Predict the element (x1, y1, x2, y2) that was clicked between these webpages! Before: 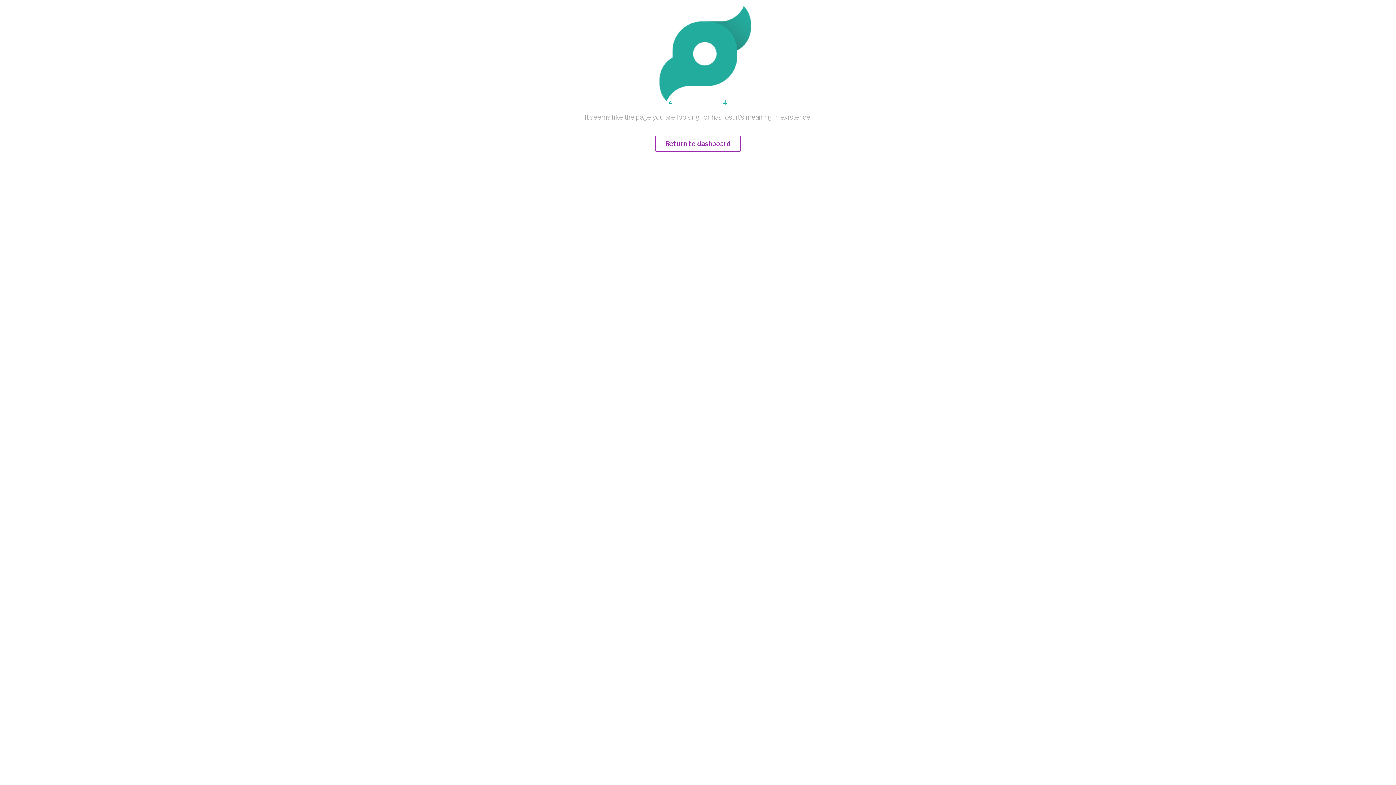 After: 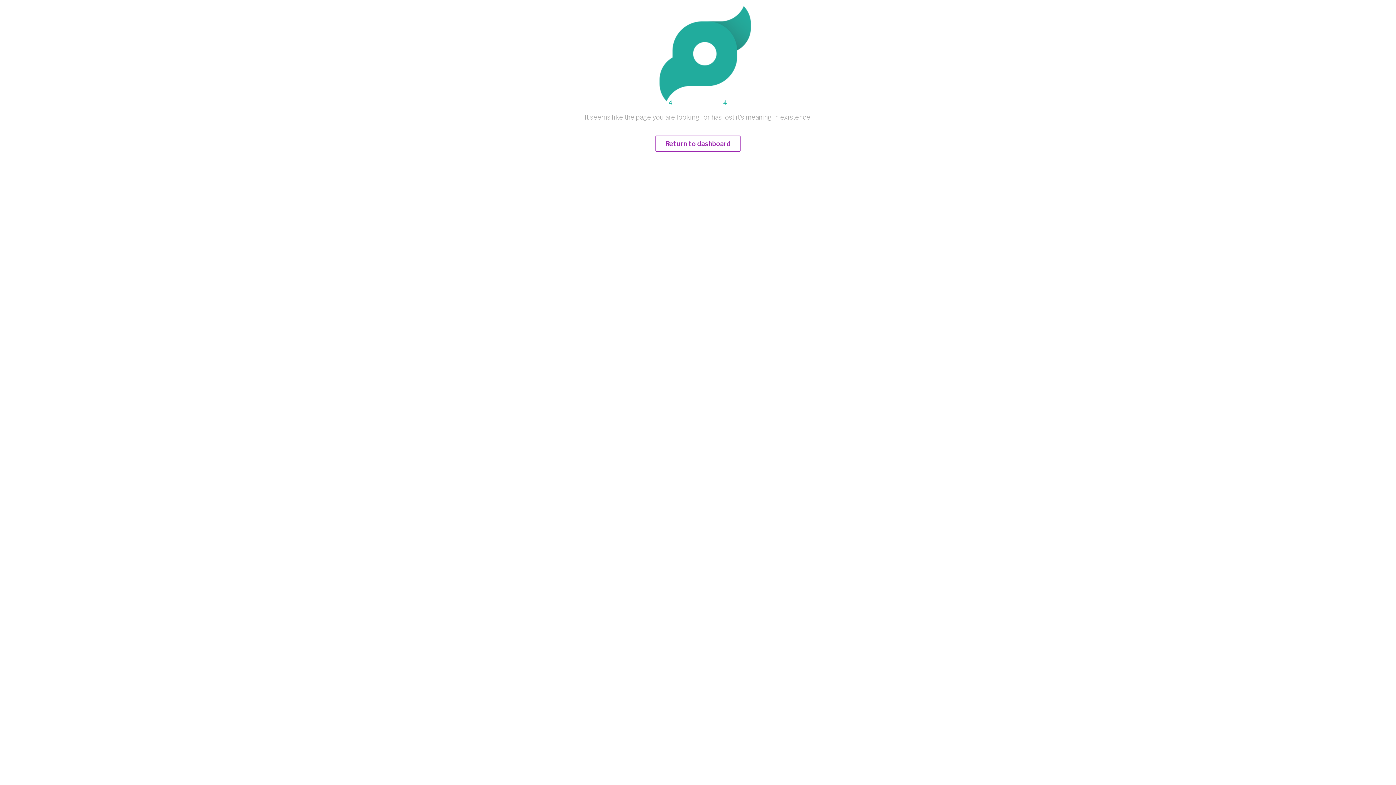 Action: bbox: (655, 140, 740, 147) label: Return to dashboard